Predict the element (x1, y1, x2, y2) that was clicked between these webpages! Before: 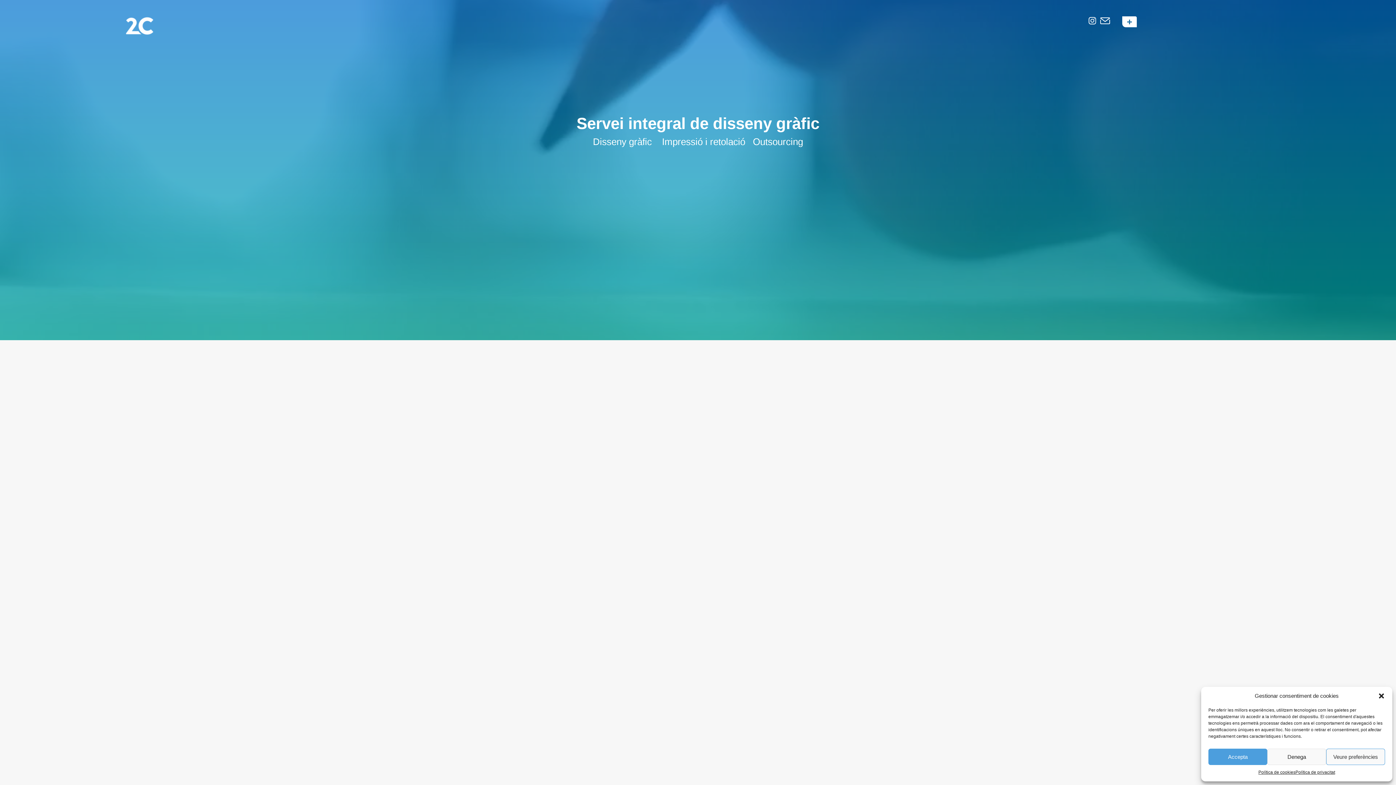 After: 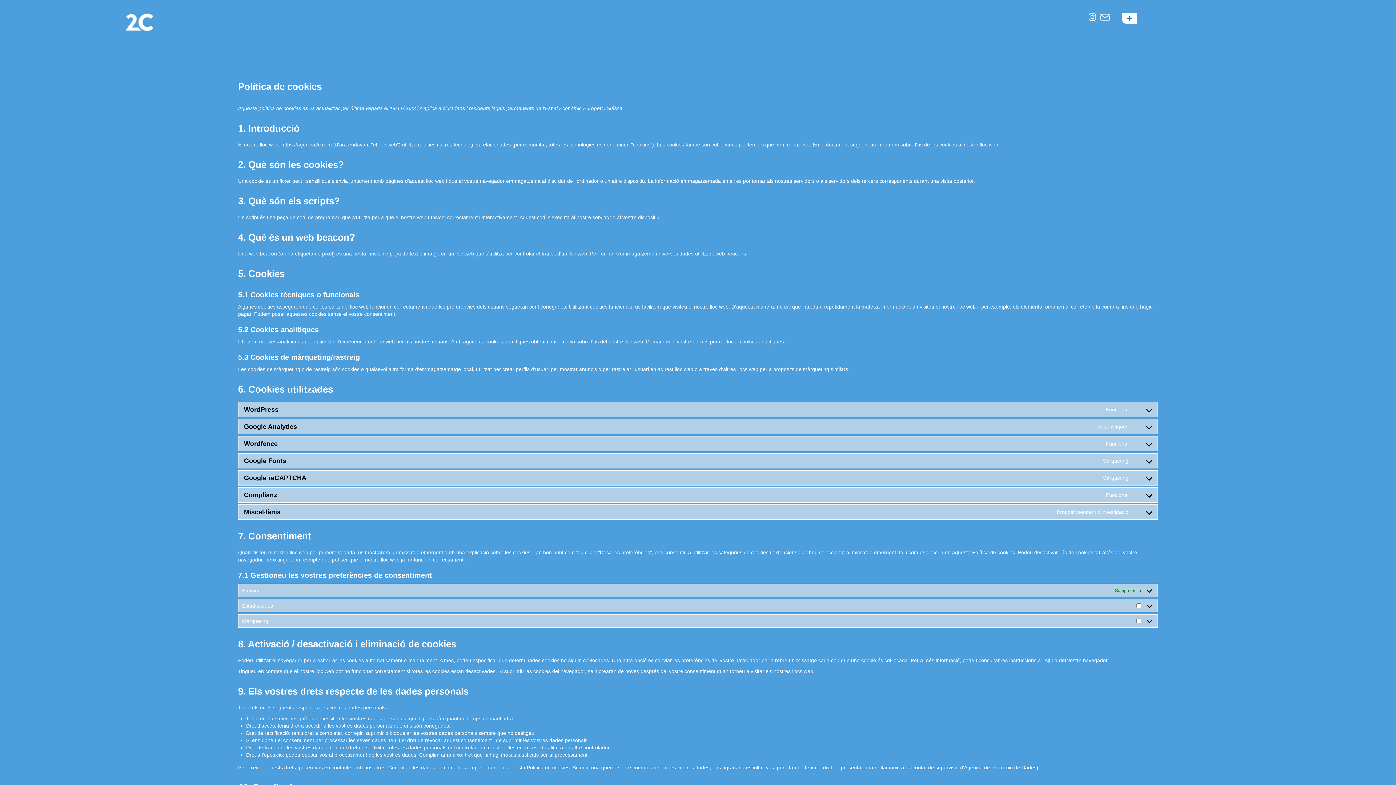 Action: label: Política de cookies bbox: (1258, 769, 1295, 776)